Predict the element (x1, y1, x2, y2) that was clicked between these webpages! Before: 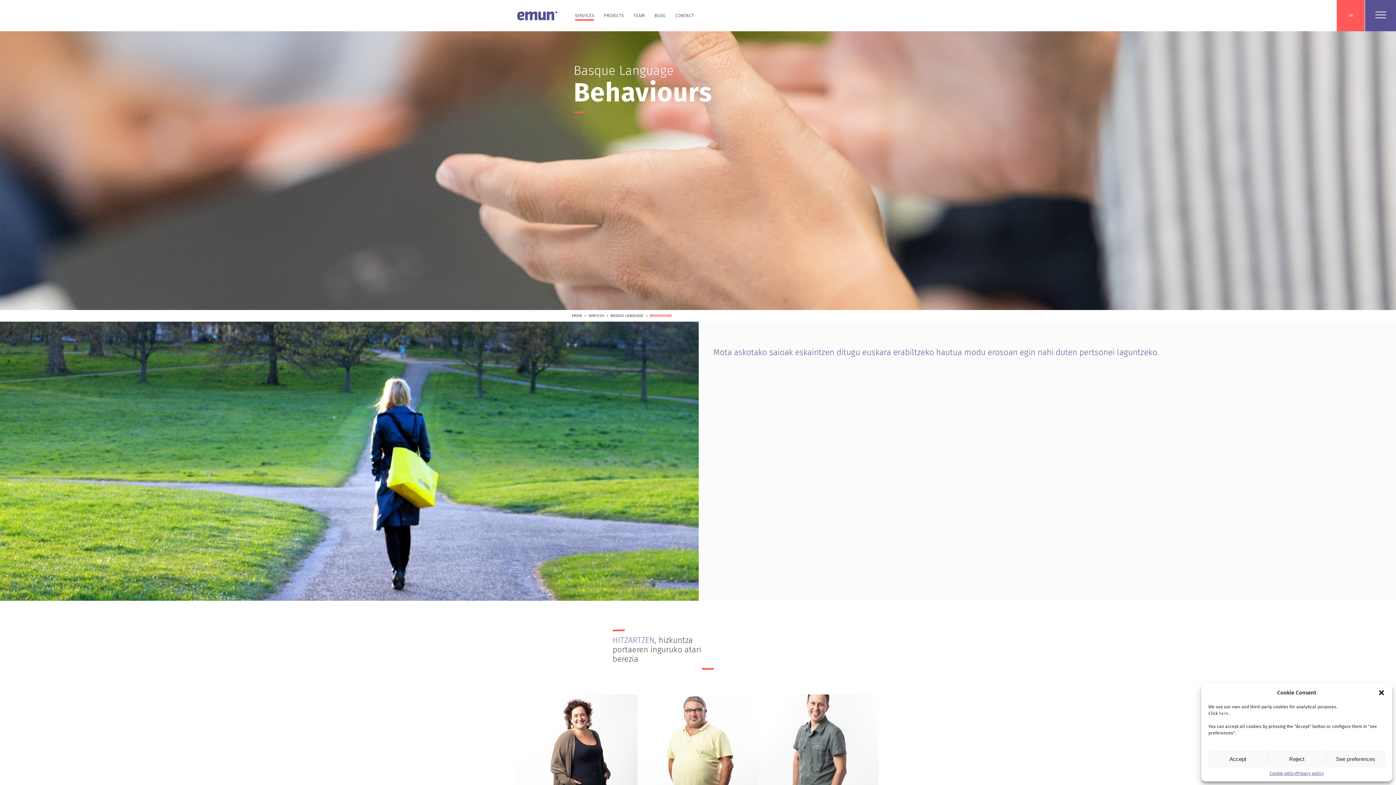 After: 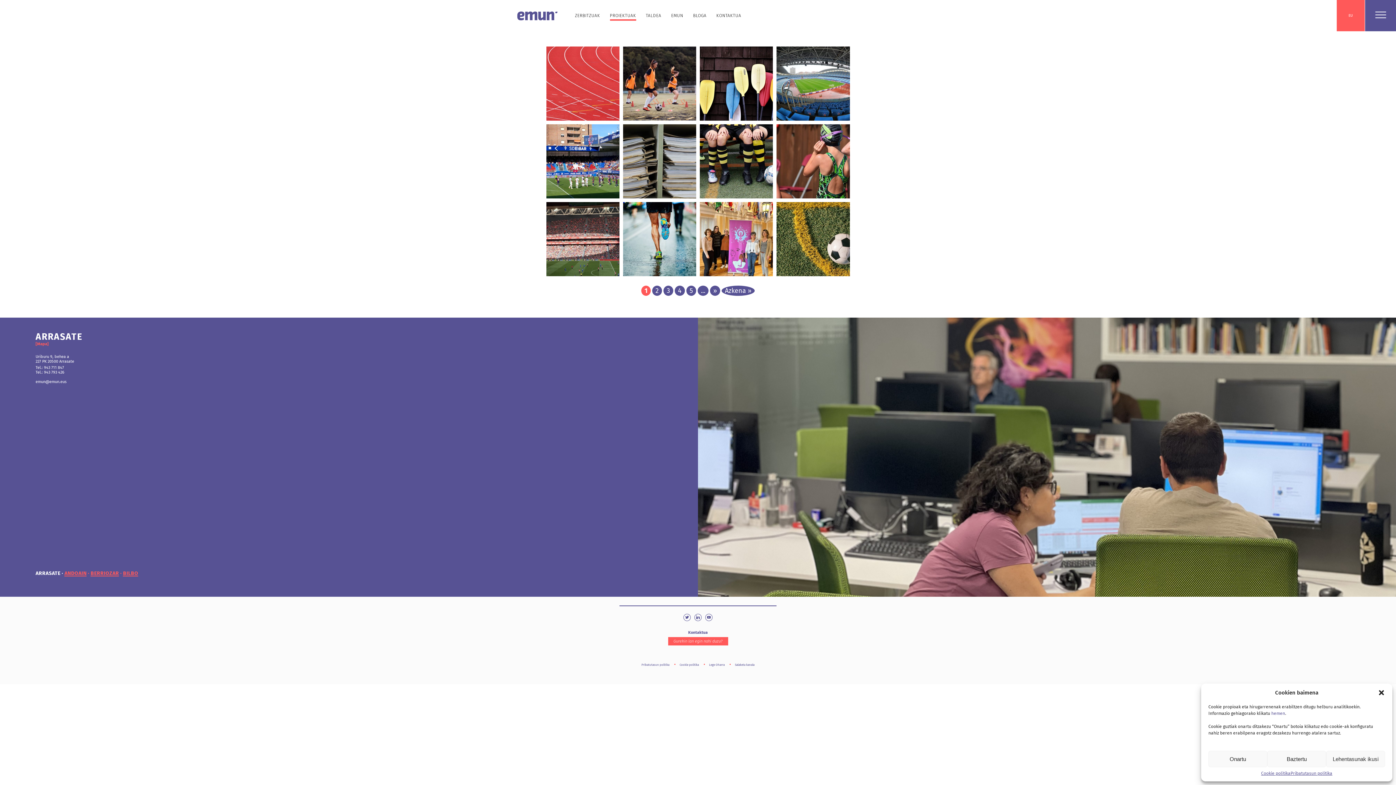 Action: bbox: (604, 10, 624, 20) label: PROJECTS